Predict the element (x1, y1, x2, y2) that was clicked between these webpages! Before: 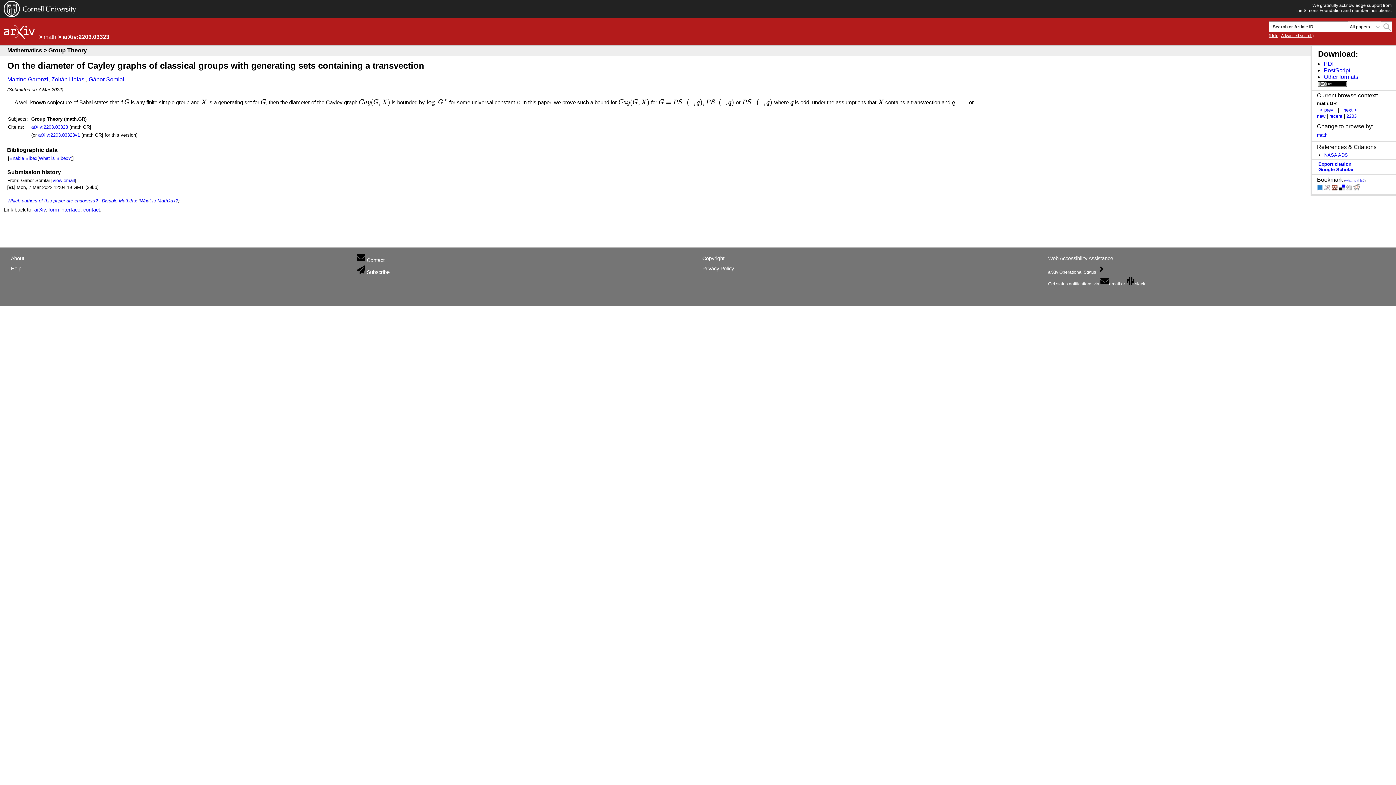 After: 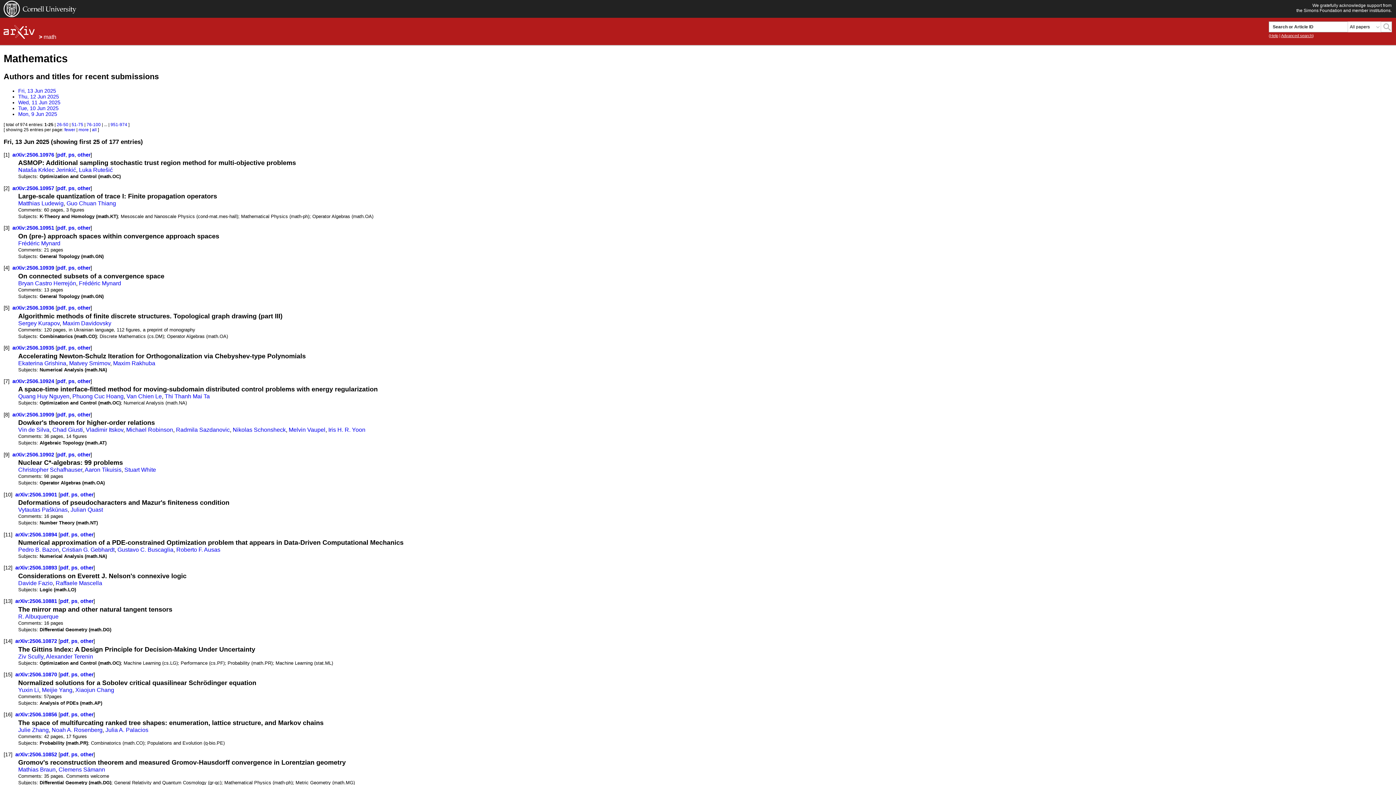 Action: bbox: (43, 33, 56, 39) label: math